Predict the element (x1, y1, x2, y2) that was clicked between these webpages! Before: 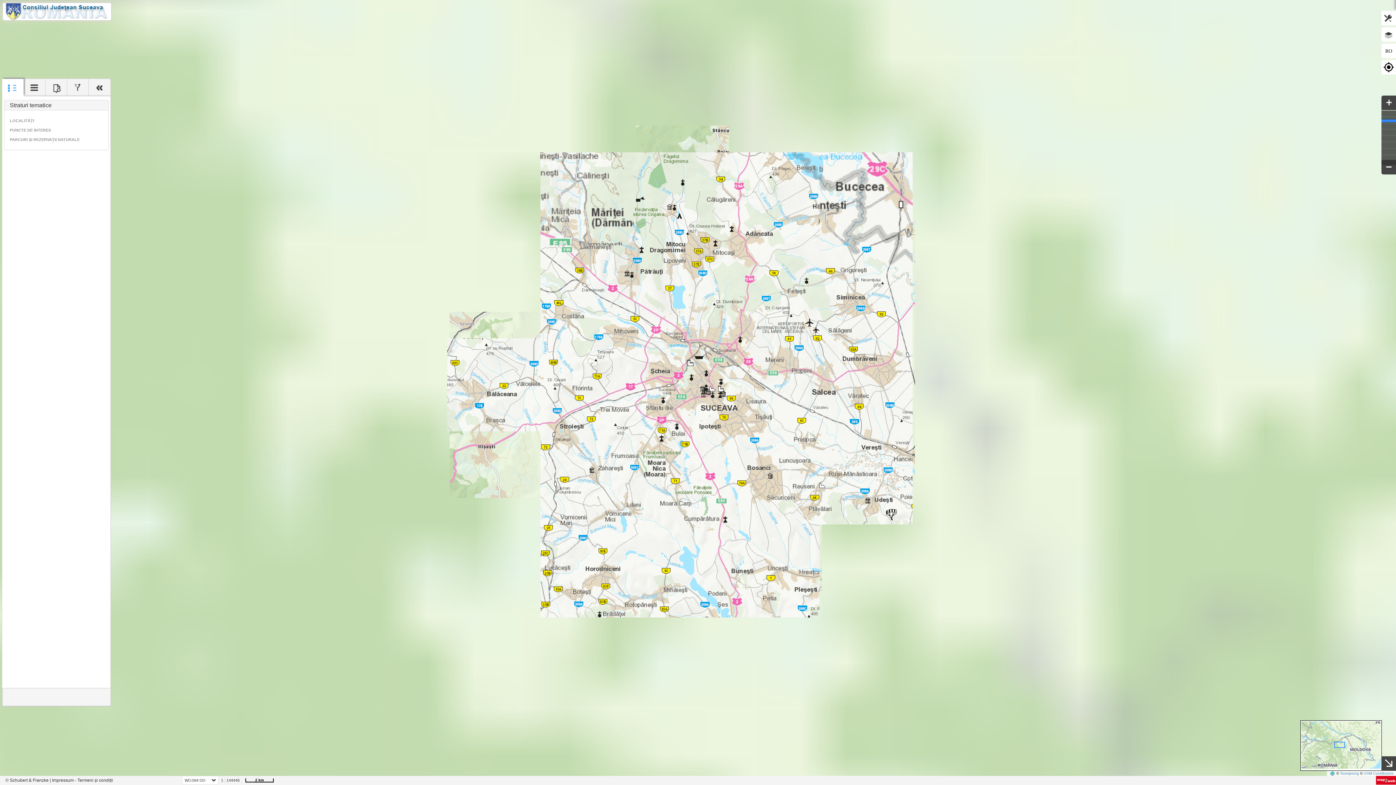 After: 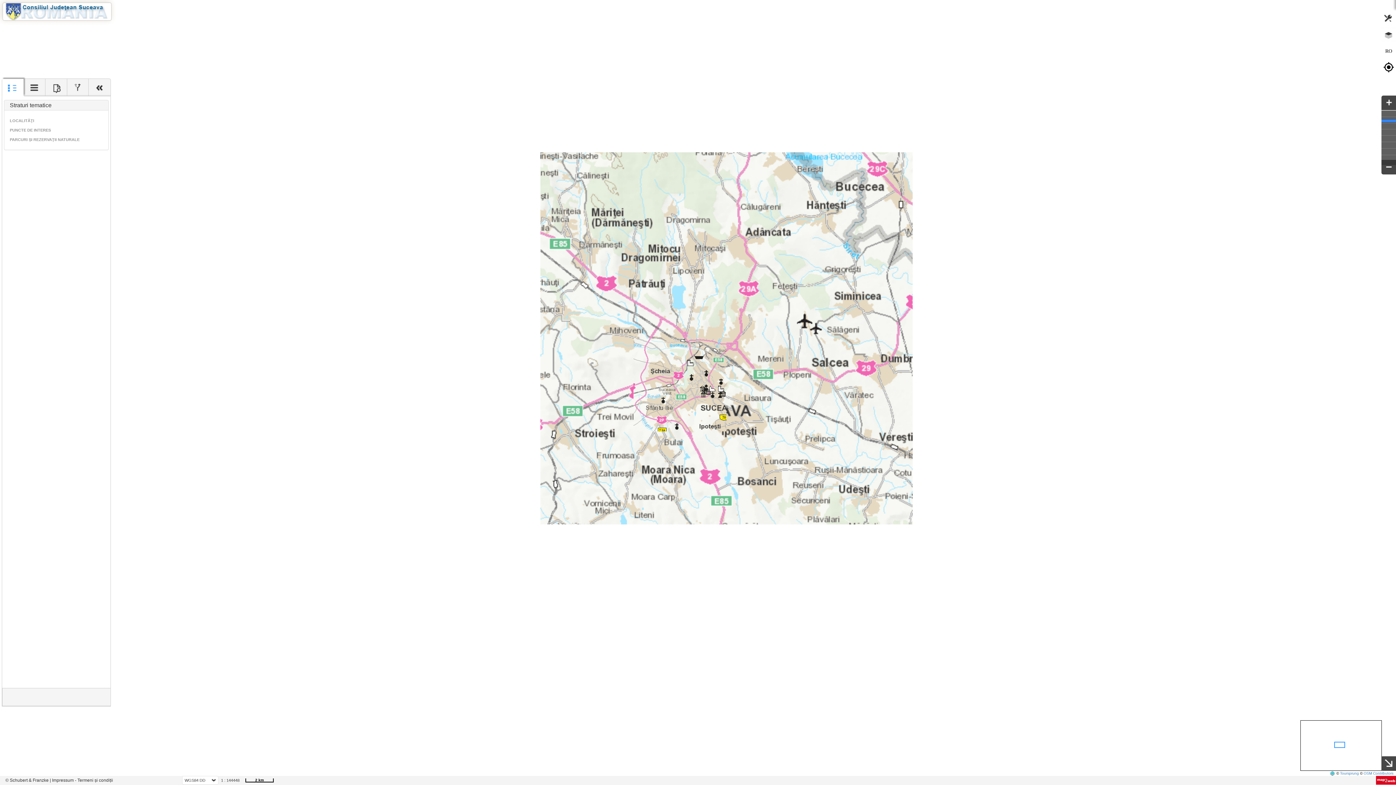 Action: bbox: (2, 2, 111, 20)